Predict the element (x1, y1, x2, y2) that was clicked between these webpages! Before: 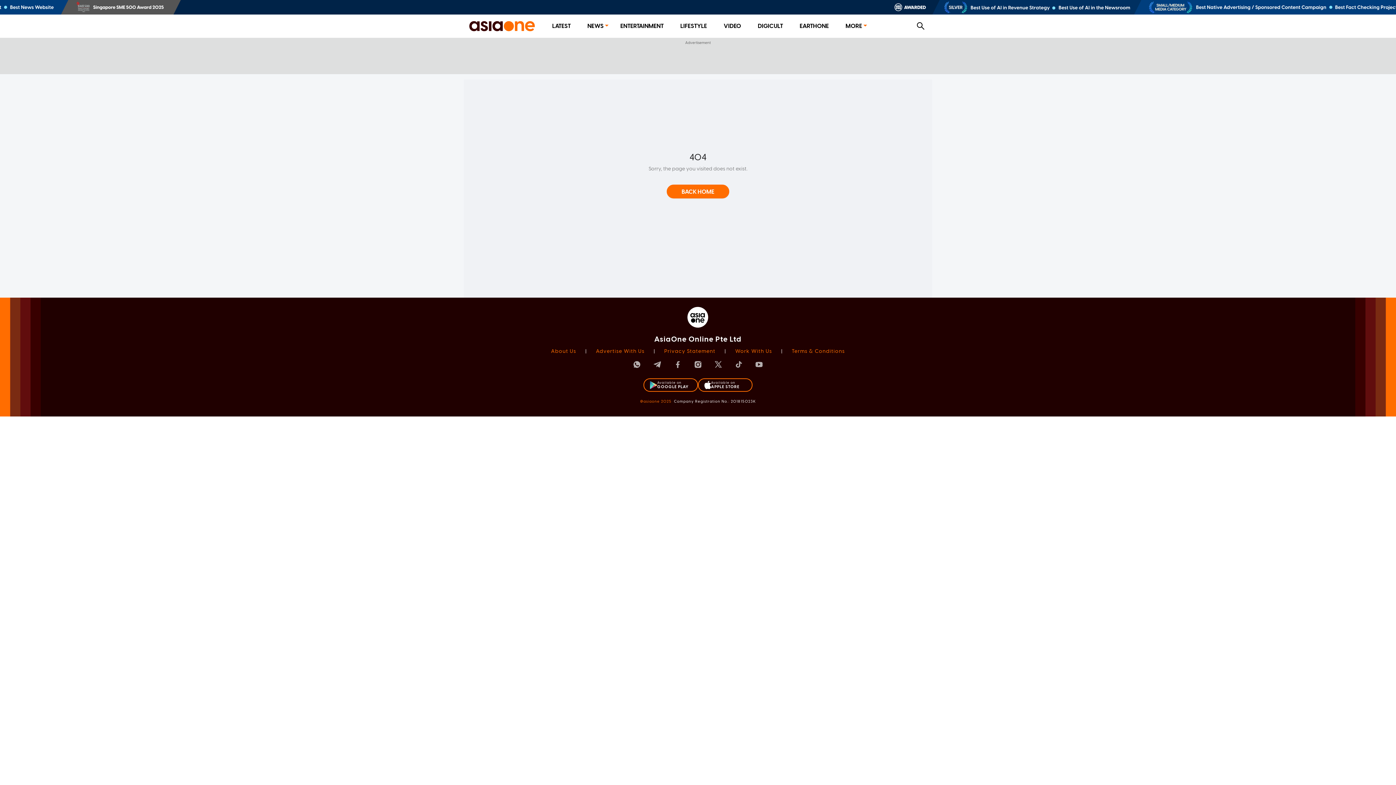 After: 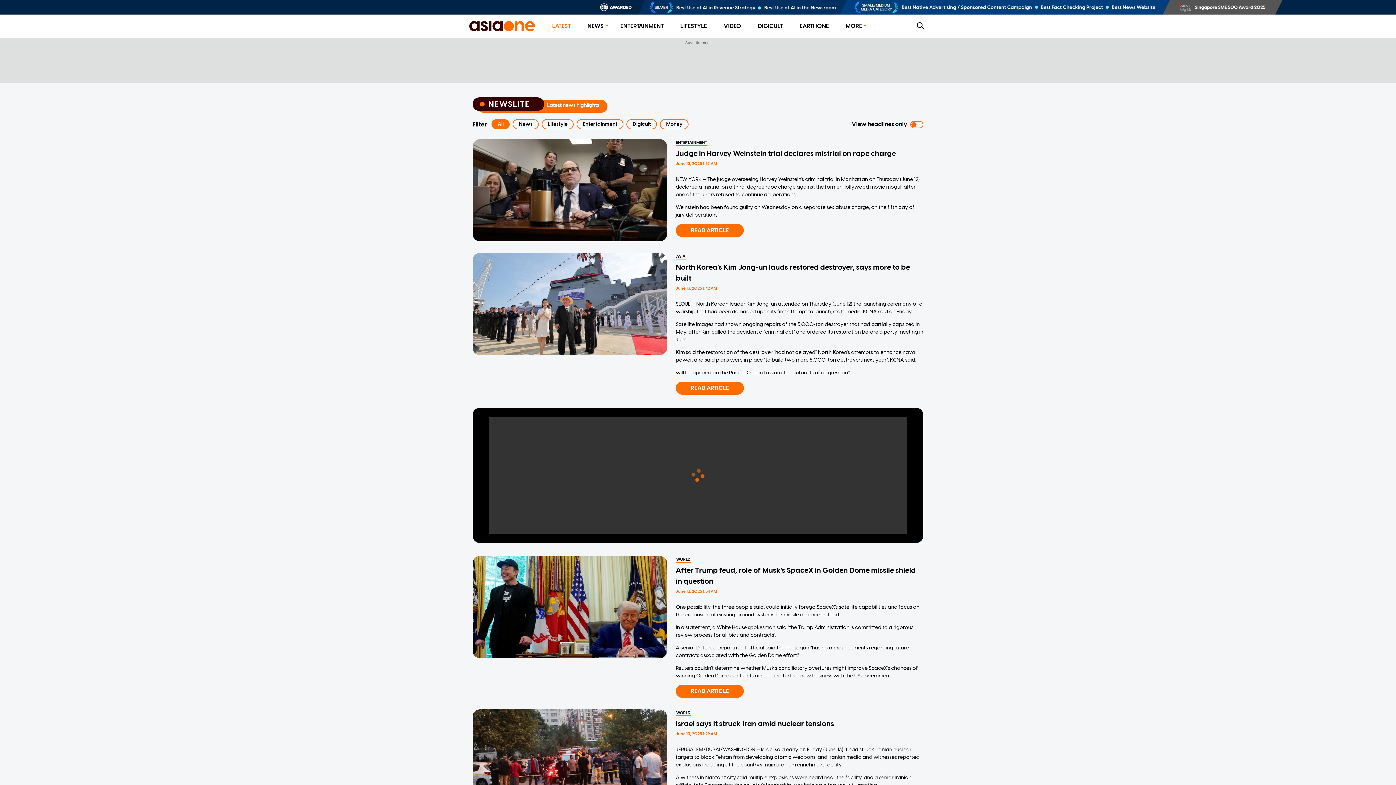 Action: bbox: (552, 22, 570, 29) label: LATEST